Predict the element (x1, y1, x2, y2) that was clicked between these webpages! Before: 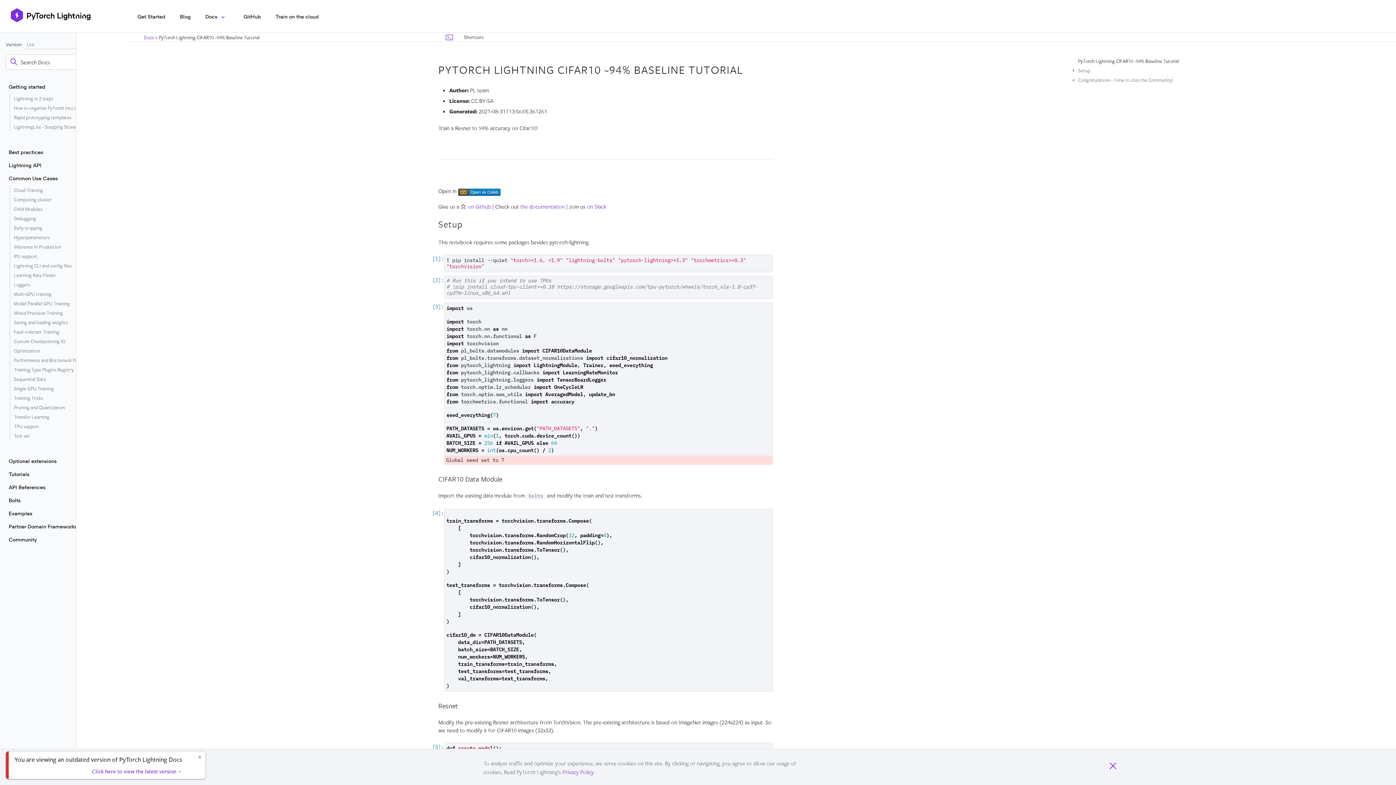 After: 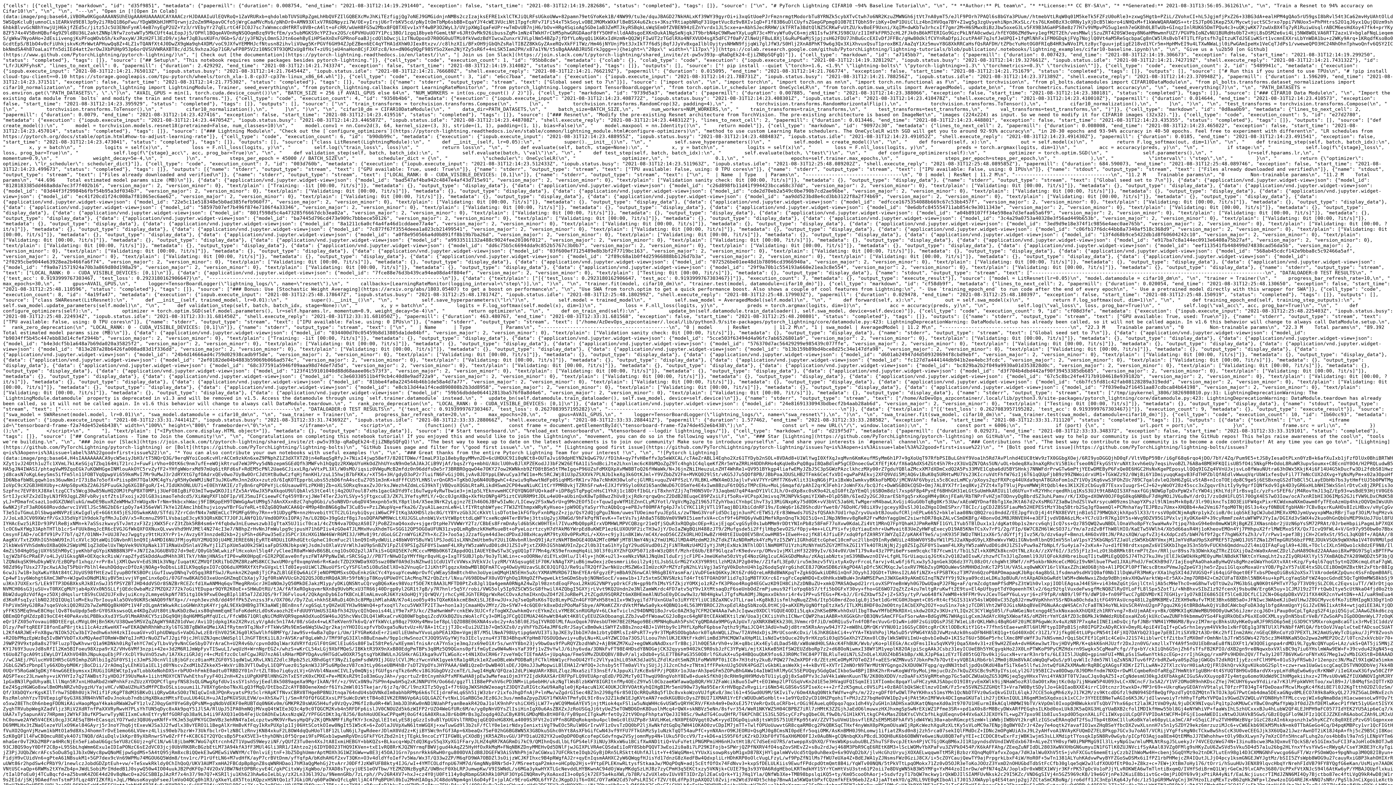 Action: bbox: (445, 33, 453, 39)